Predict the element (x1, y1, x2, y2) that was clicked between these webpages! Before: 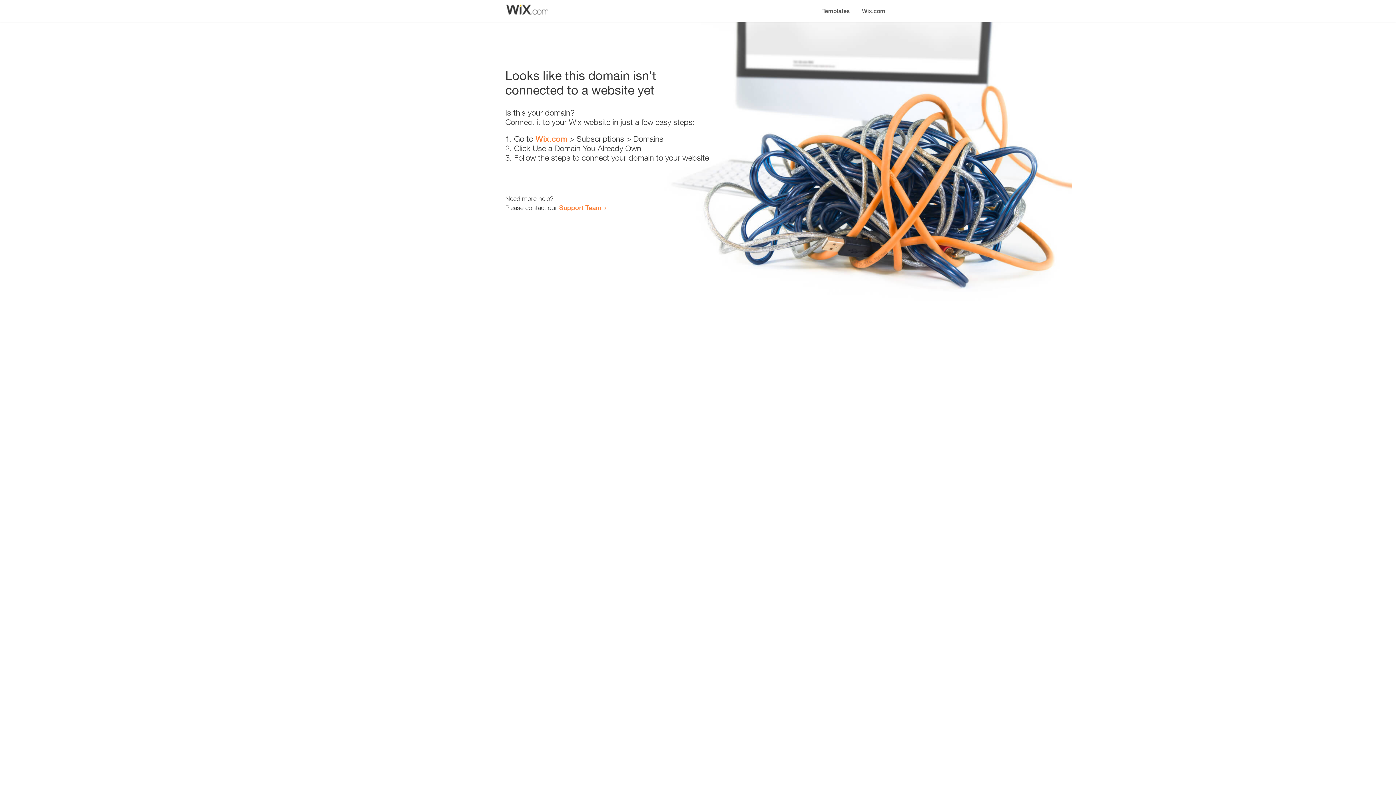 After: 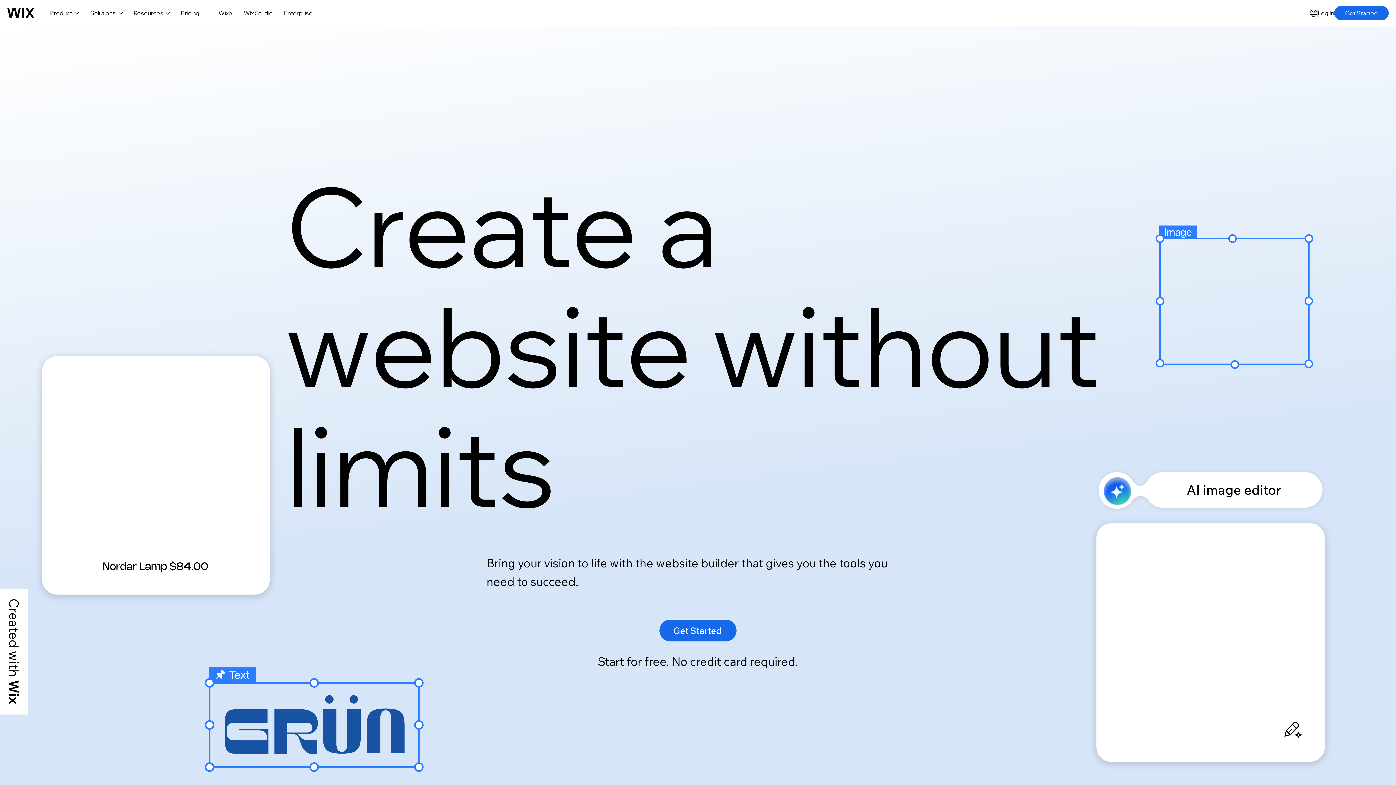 Action: bbox: (535, 134, 567, 143) label: Wix.com